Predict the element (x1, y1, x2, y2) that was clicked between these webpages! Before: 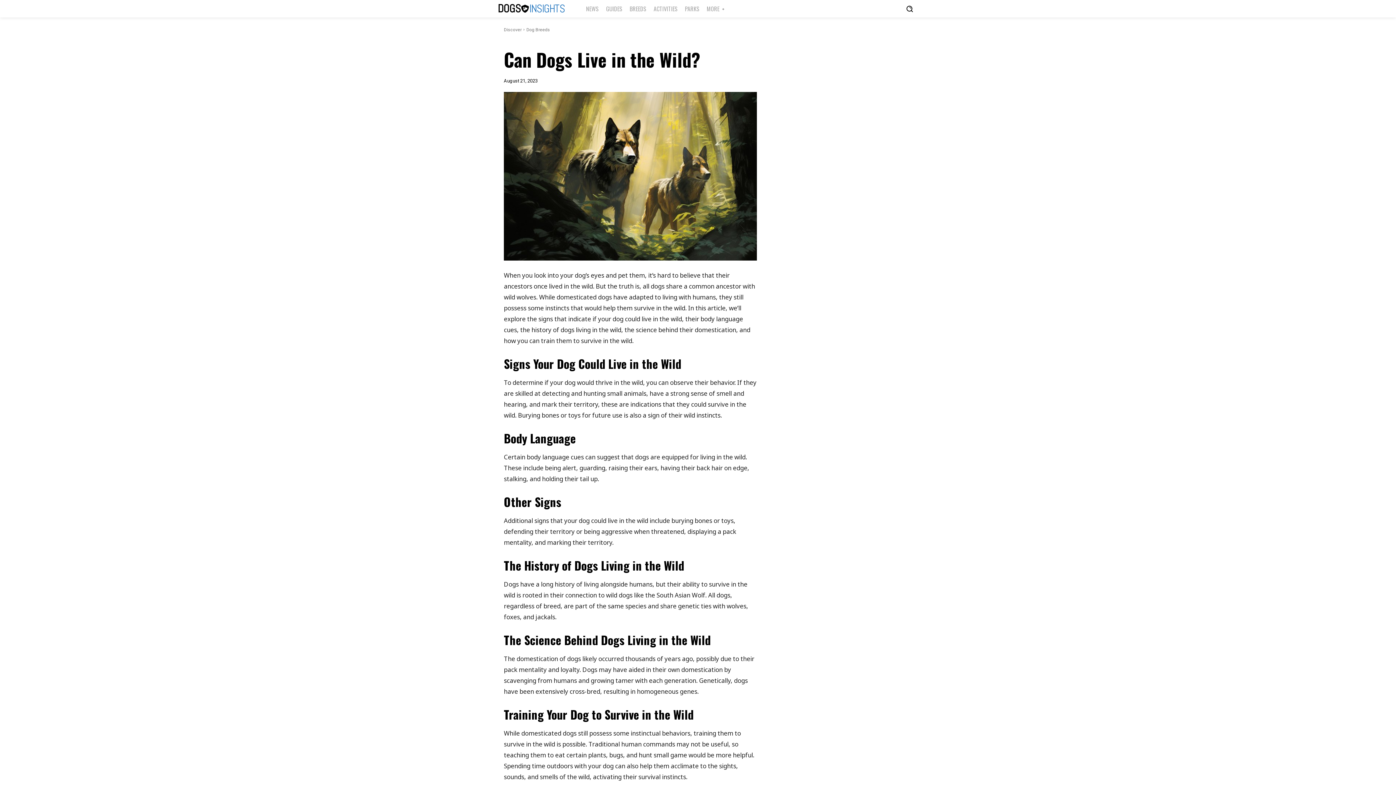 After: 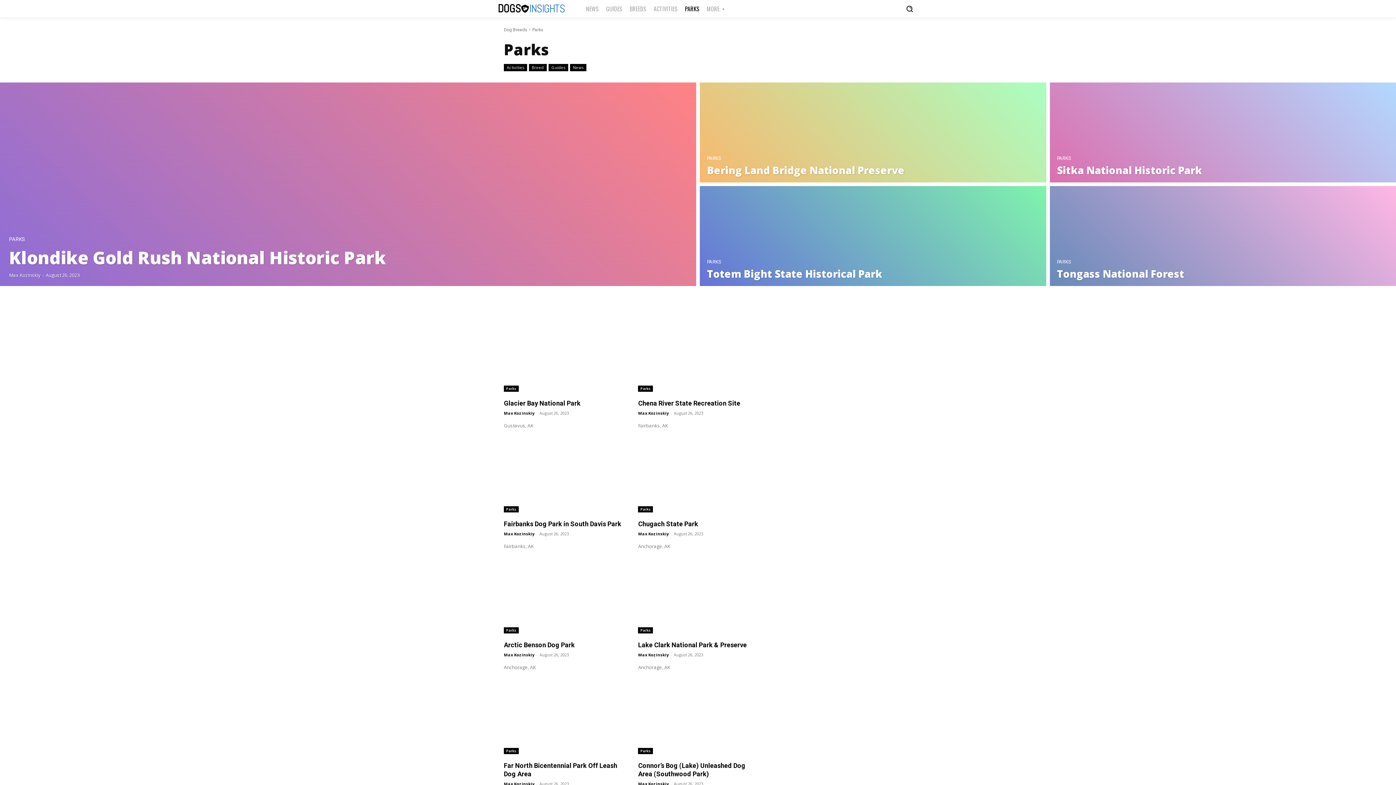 Action: label: PARKS bbox: (681, 0, 703, 17)